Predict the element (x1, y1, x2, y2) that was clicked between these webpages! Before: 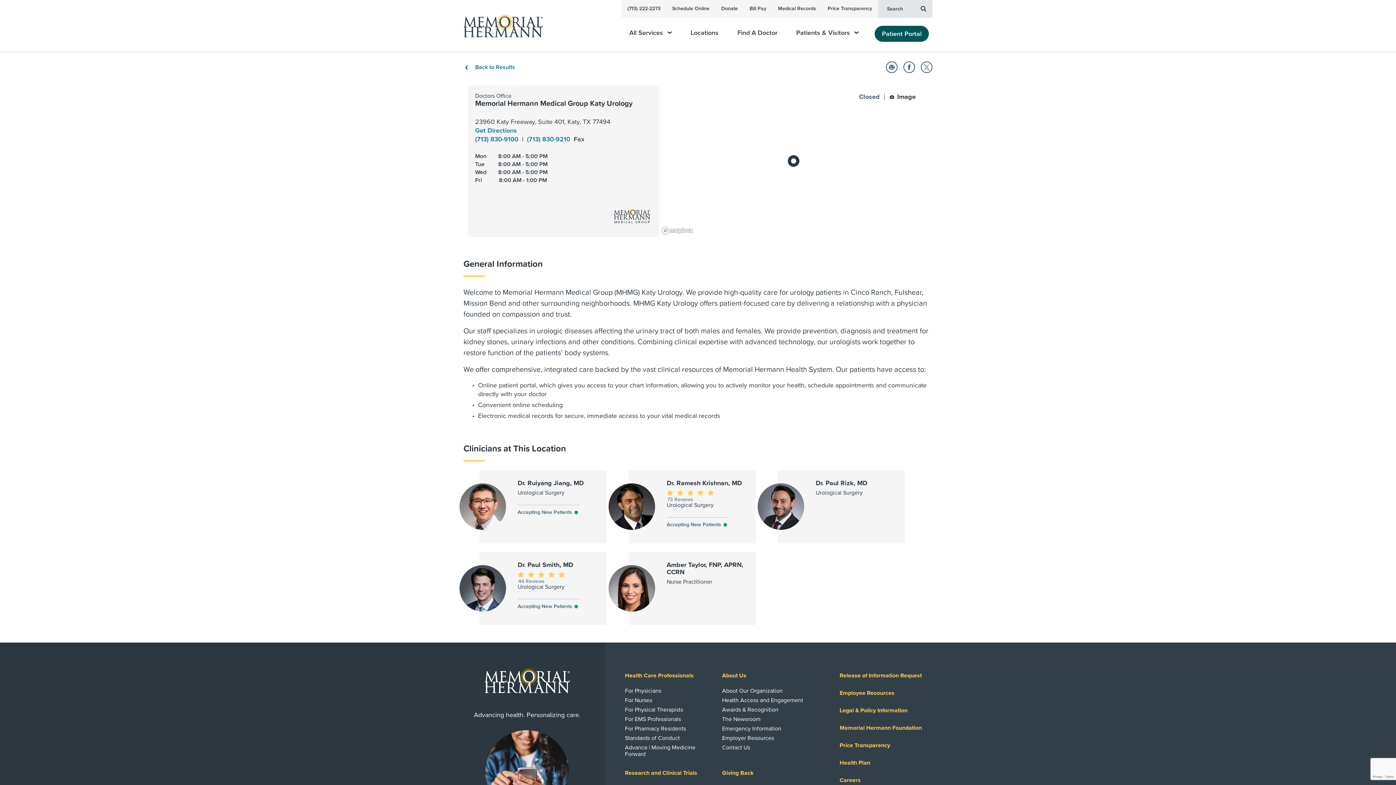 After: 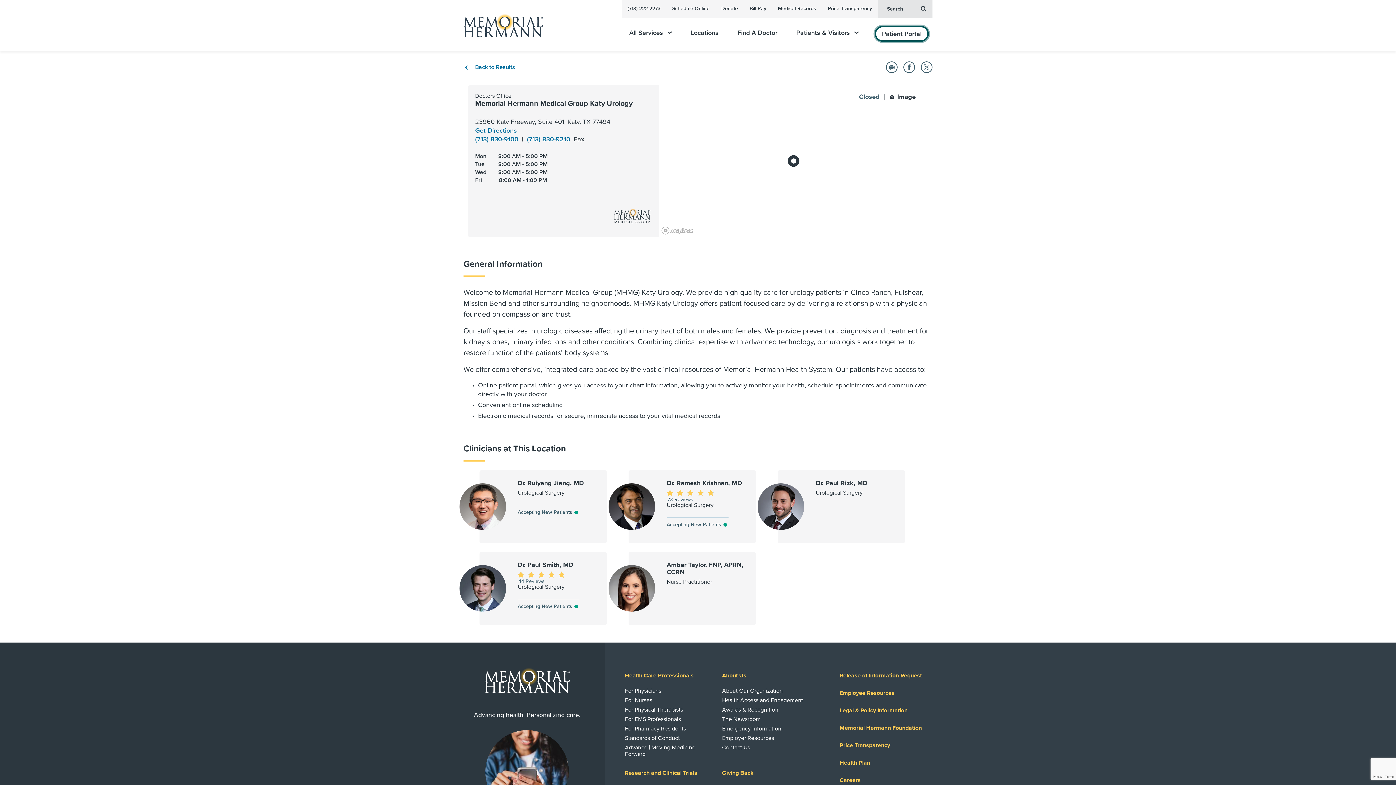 Action: bbox: (874, 25, 929, 41) label: Patient Portal